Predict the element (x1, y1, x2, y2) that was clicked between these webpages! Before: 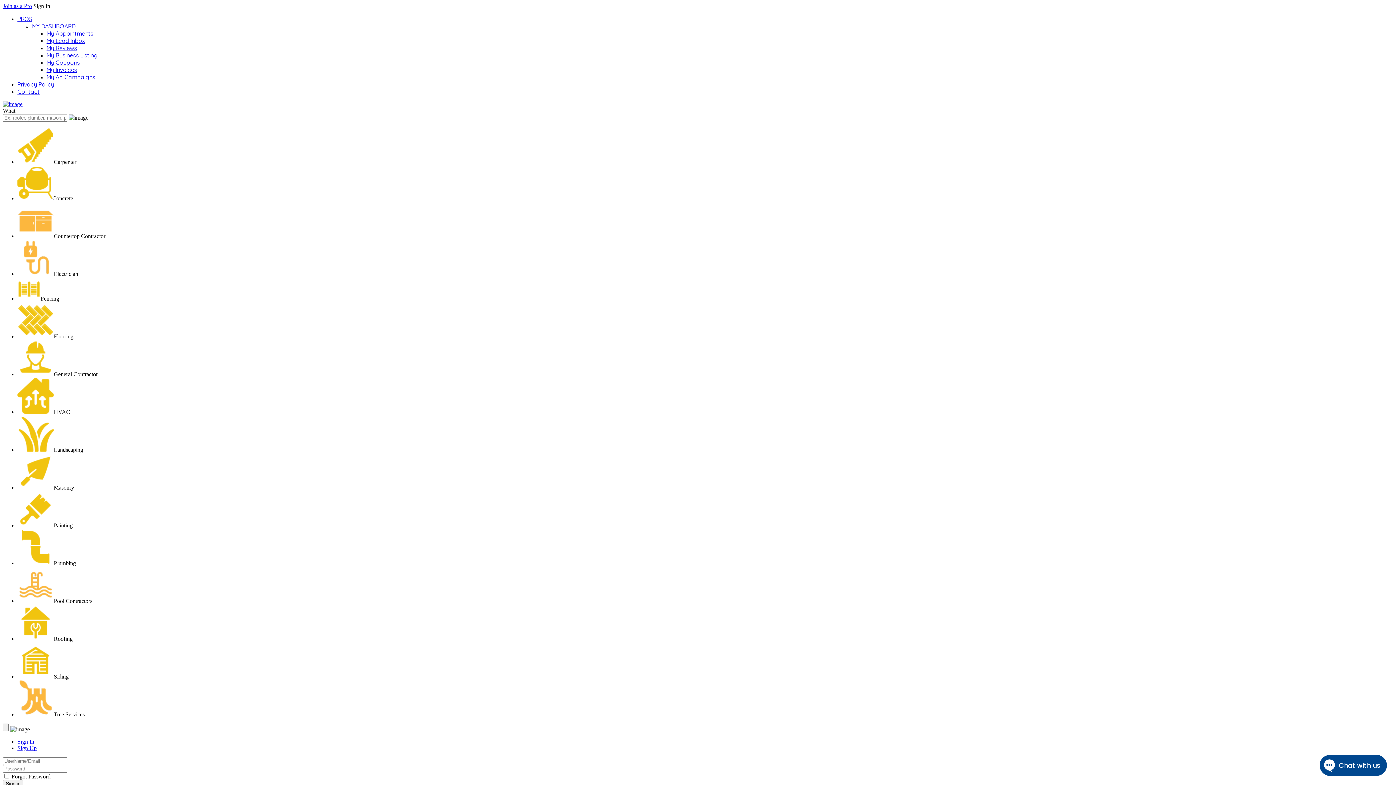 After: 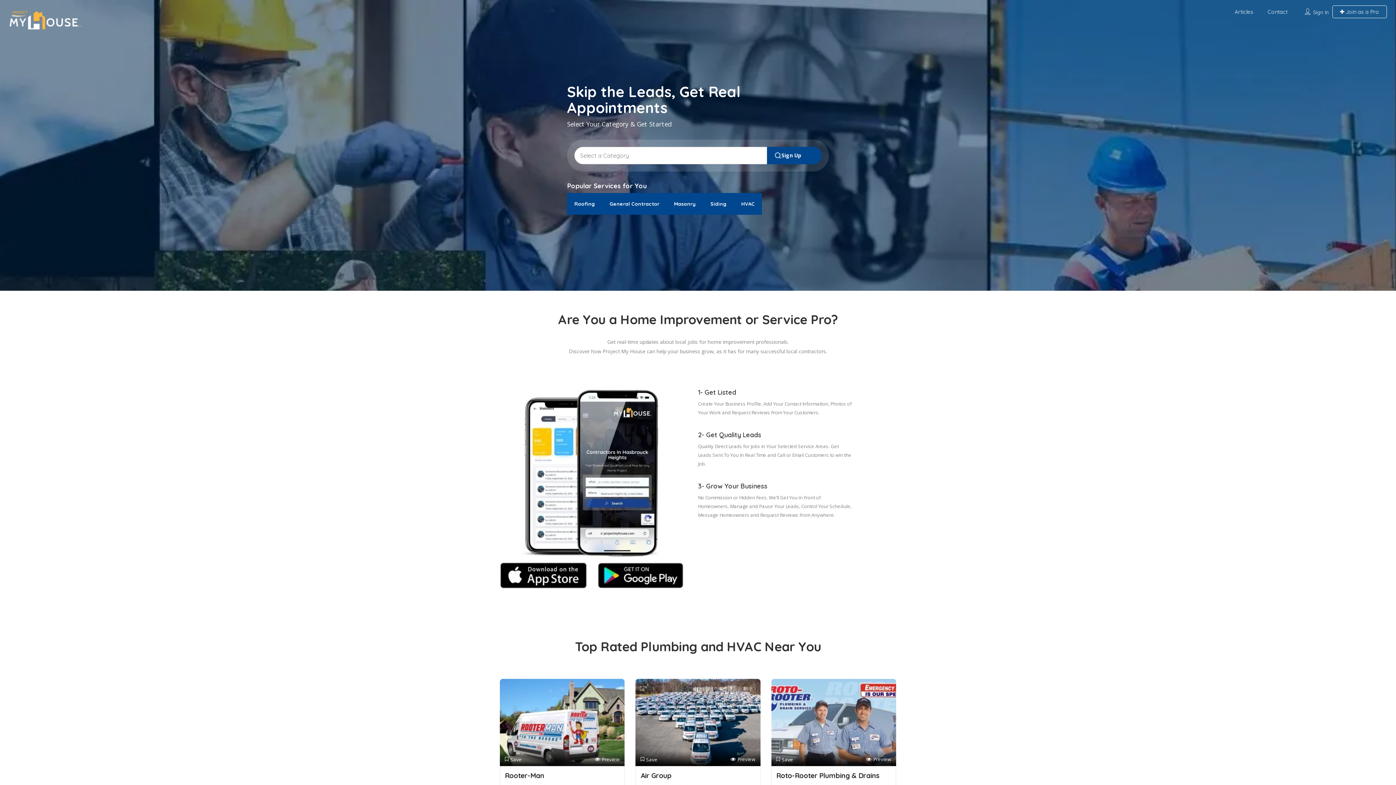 Action: bbox: (46, 58, 80, 66) label: My Coupons